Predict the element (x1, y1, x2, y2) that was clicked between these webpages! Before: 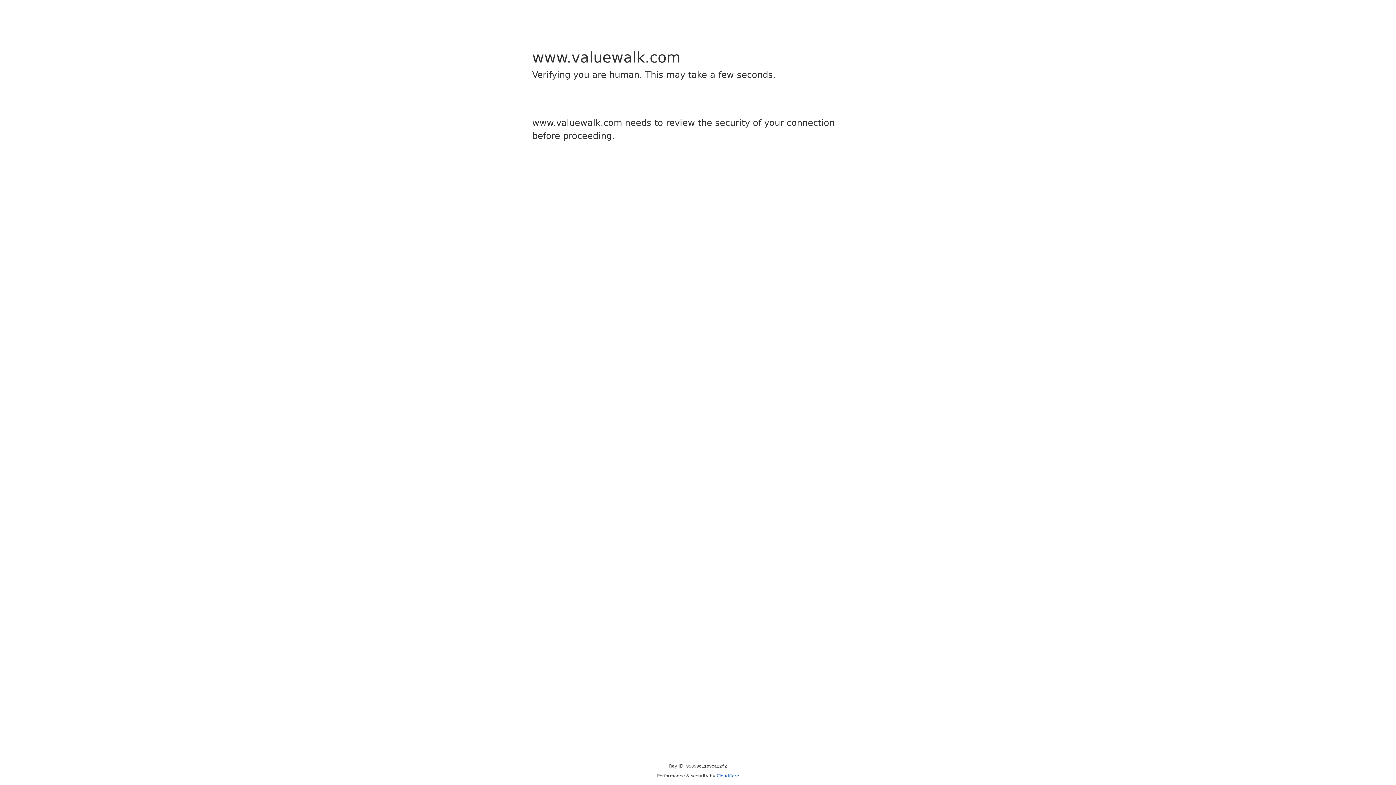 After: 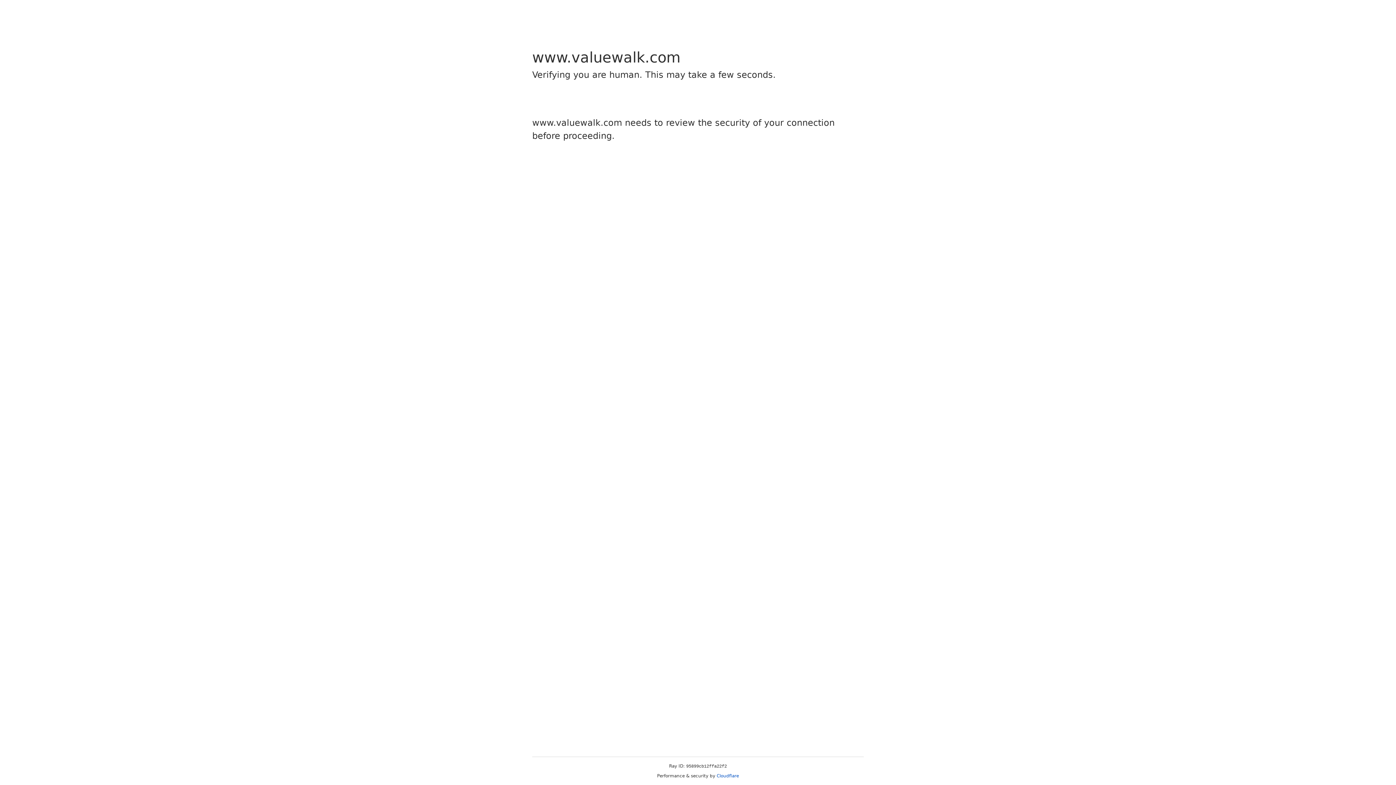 Action: bbox: (716, 773, 739, 778) label: Cloudflare